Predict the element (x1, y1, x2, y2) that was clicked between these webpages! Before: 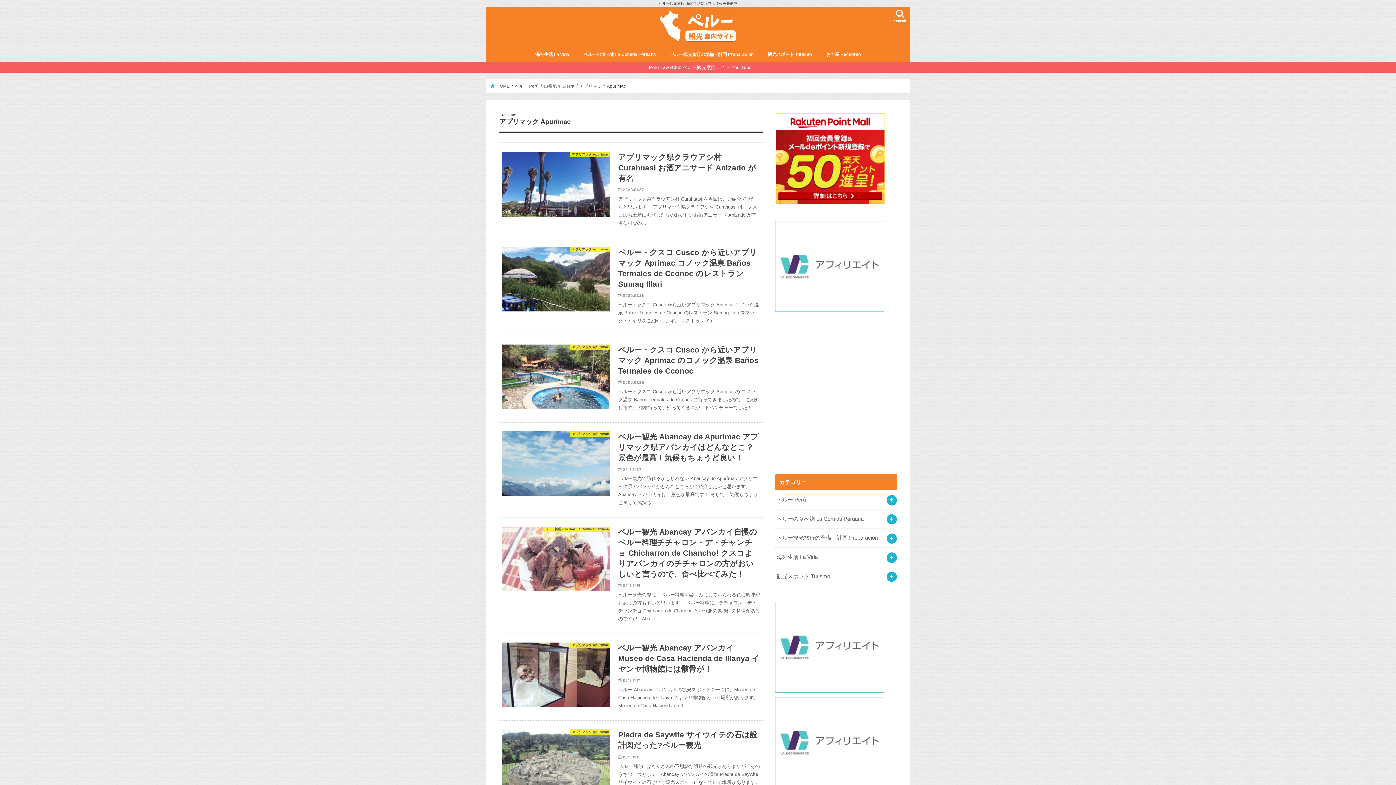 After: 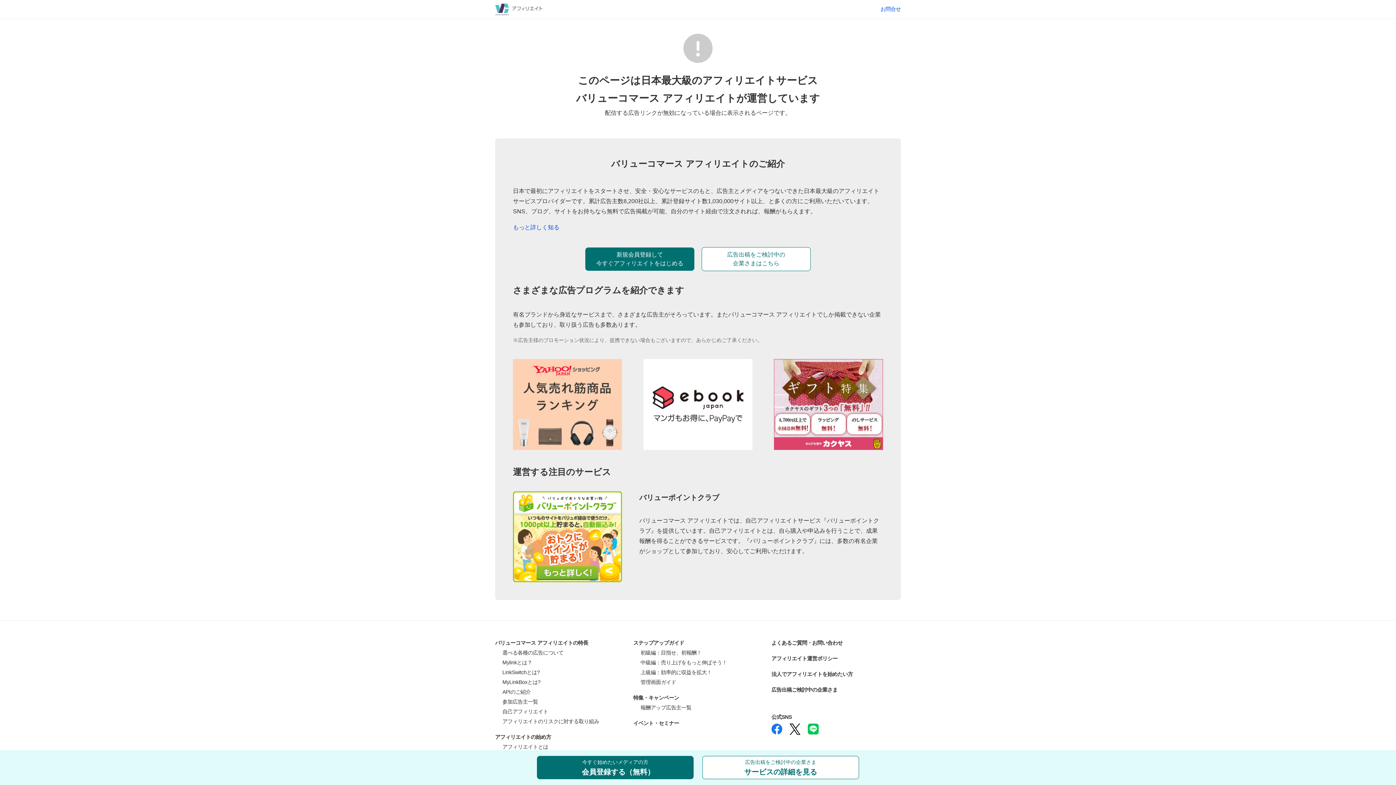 Action: bbox: (775, 309, 884, 315)